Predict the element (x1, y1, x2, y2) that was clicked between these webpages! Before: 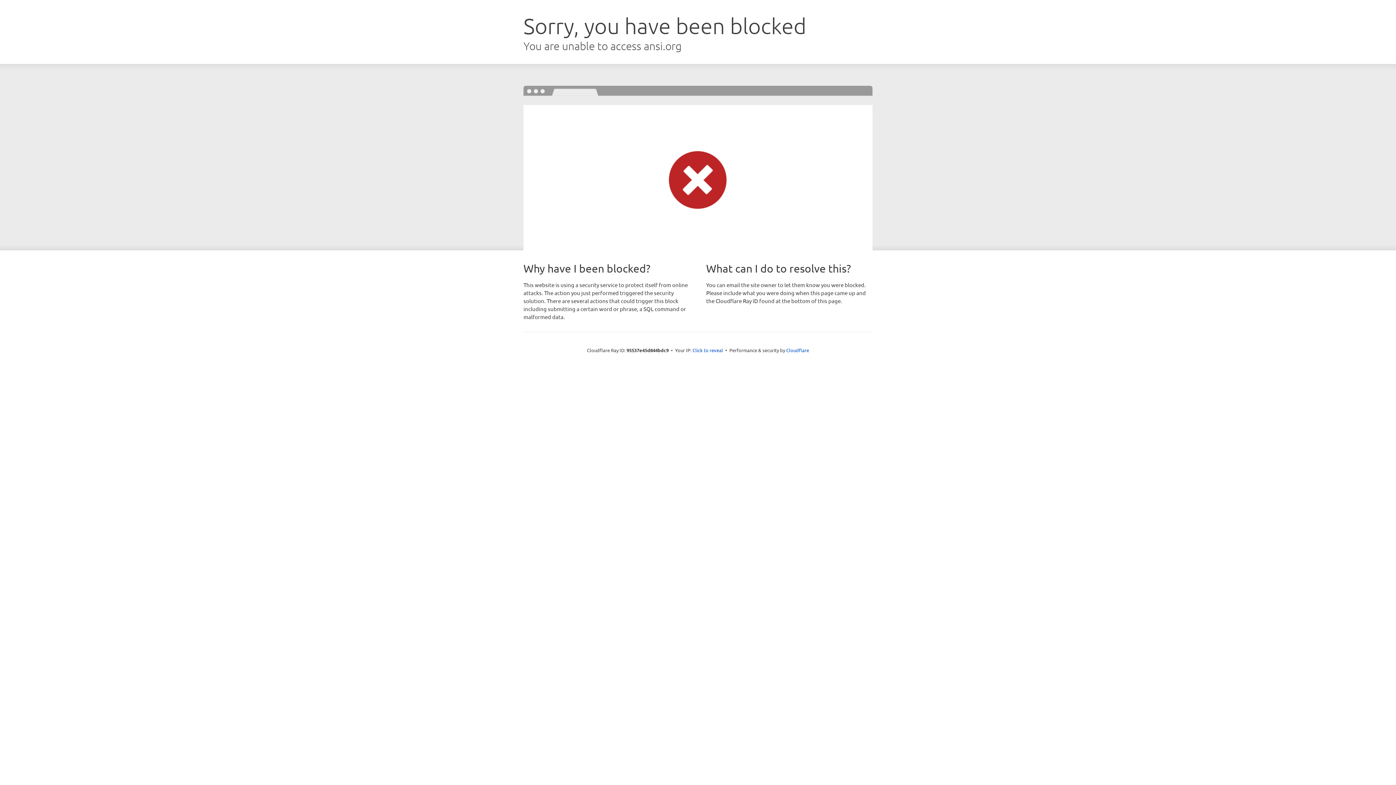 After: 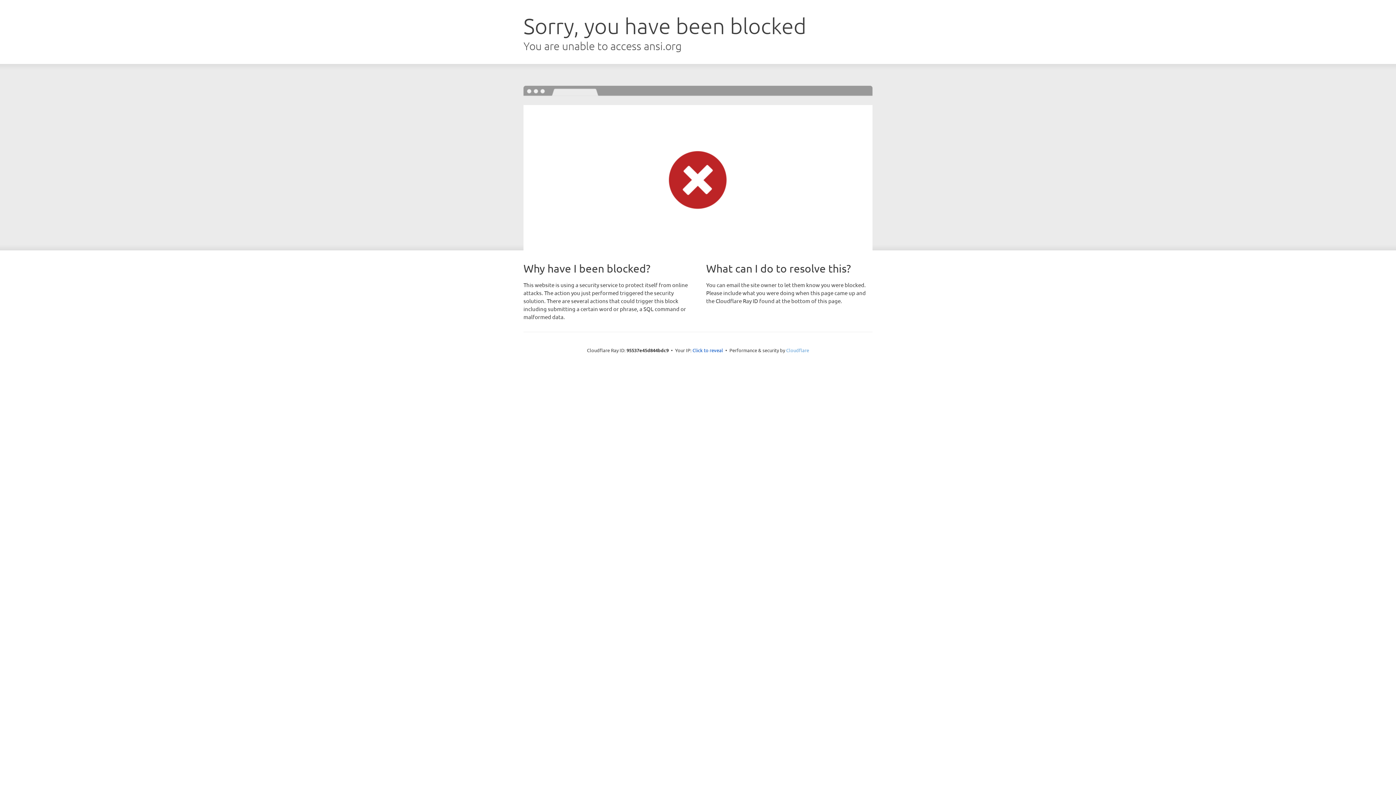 Action: label: Cloudflare bbox: (786, 347, 809, 353)